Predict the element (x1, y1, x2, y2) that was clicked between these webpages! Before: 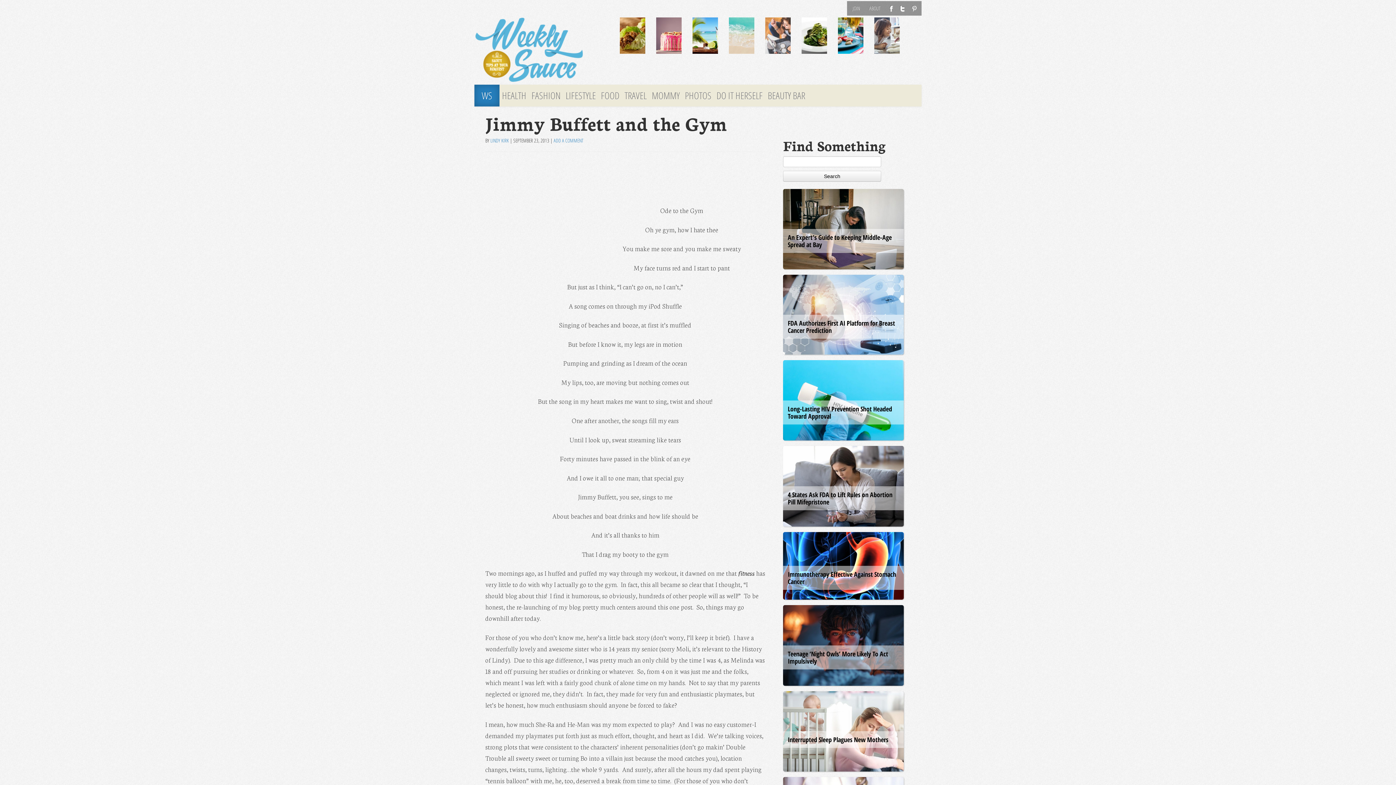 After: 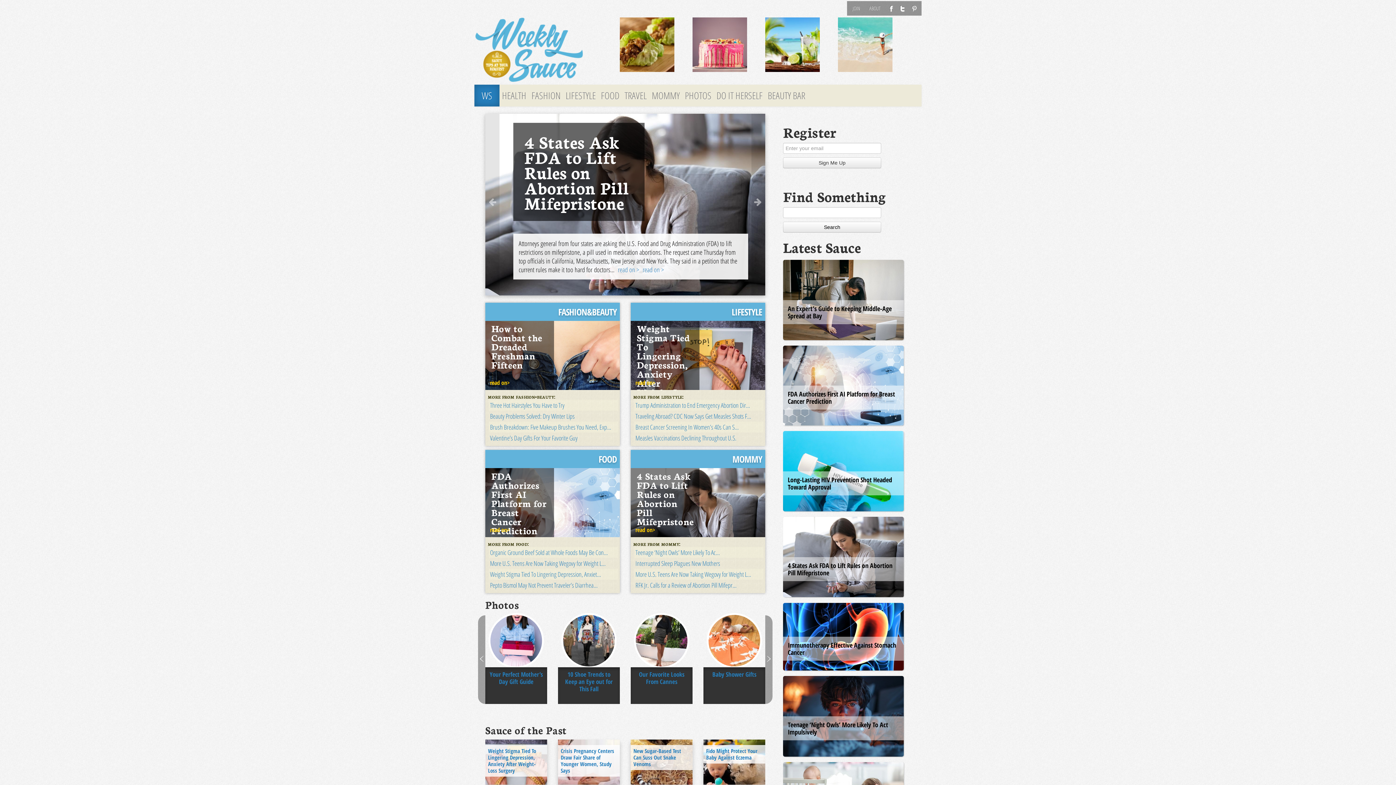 Action: label: WS bbox: (474, 84, 499, 106)